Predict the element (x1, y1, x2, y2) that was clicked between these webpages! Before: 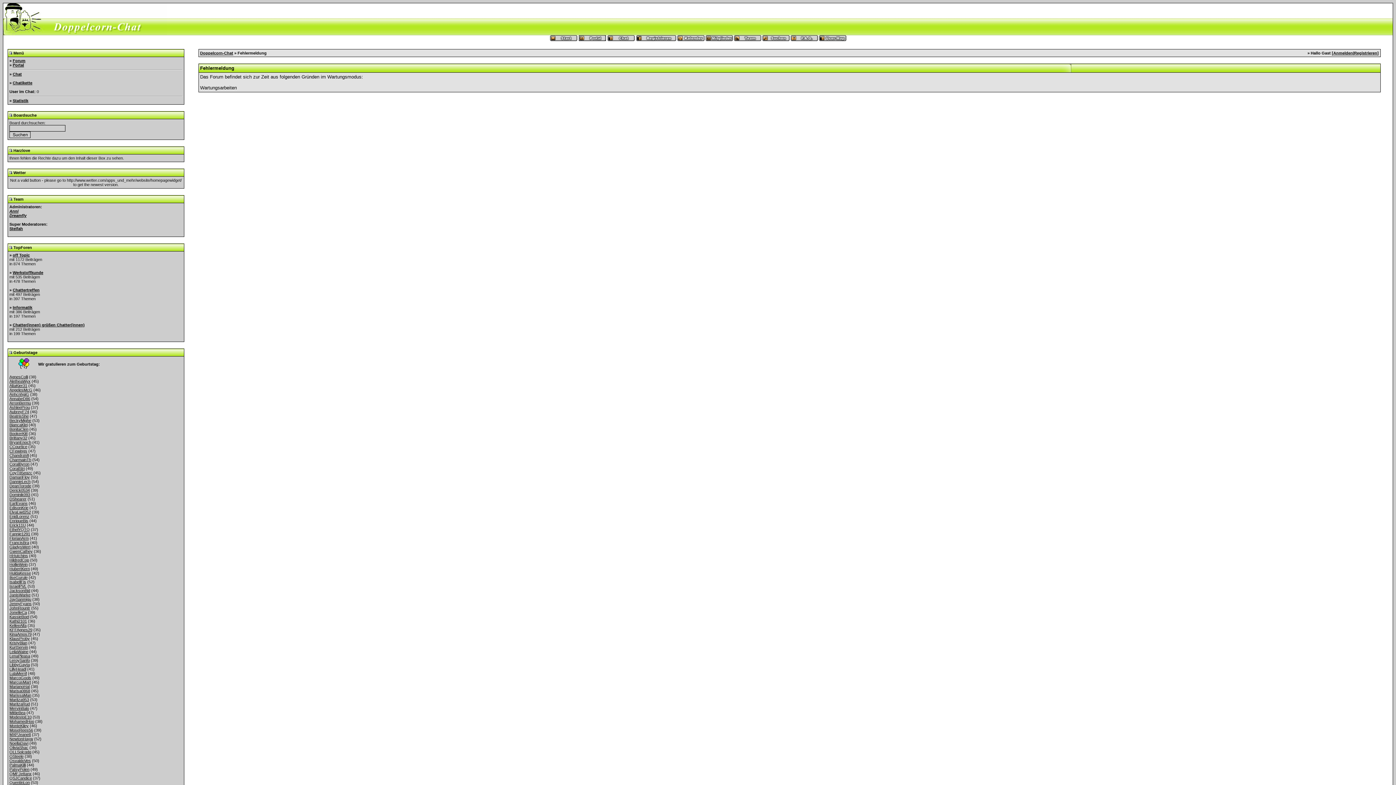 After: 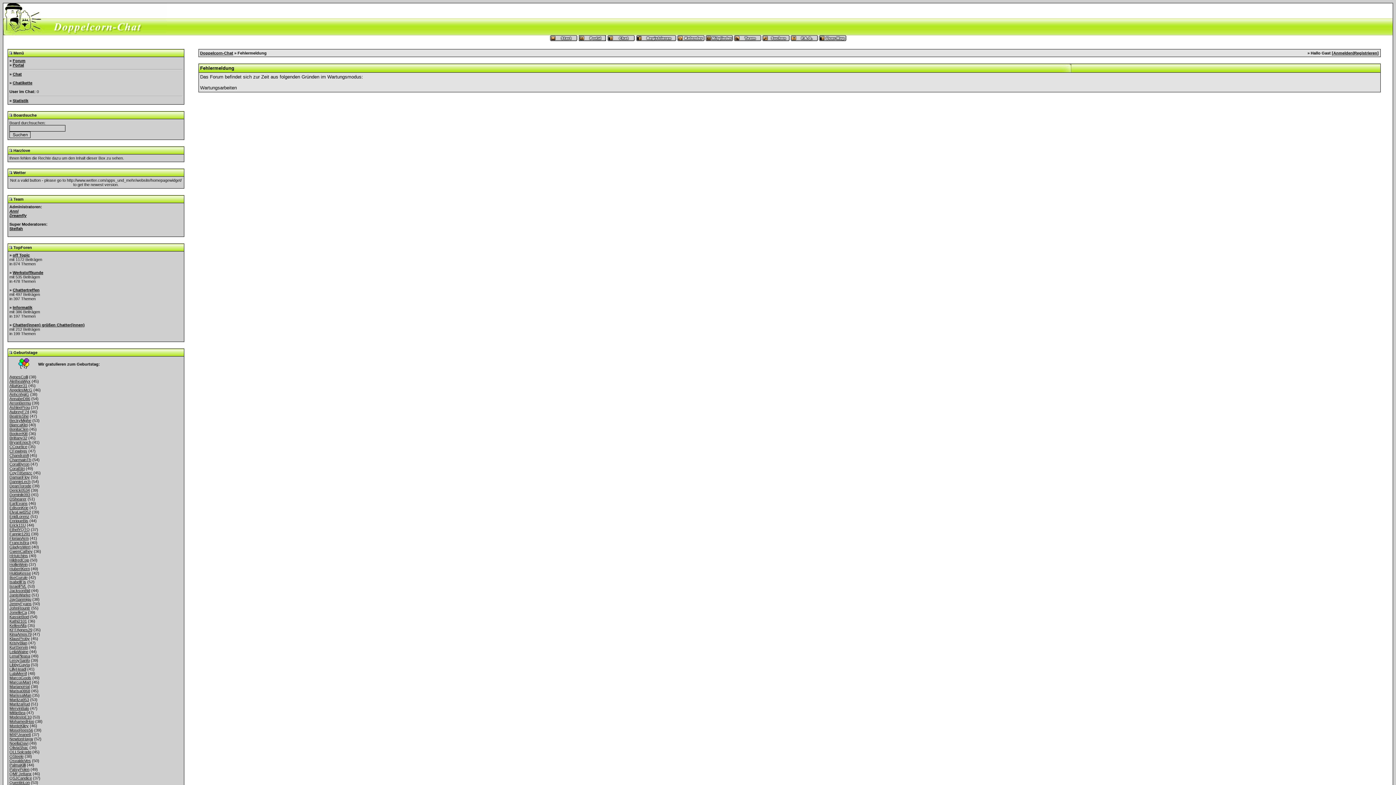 Action: bbox: (607, 36, 634, 42)